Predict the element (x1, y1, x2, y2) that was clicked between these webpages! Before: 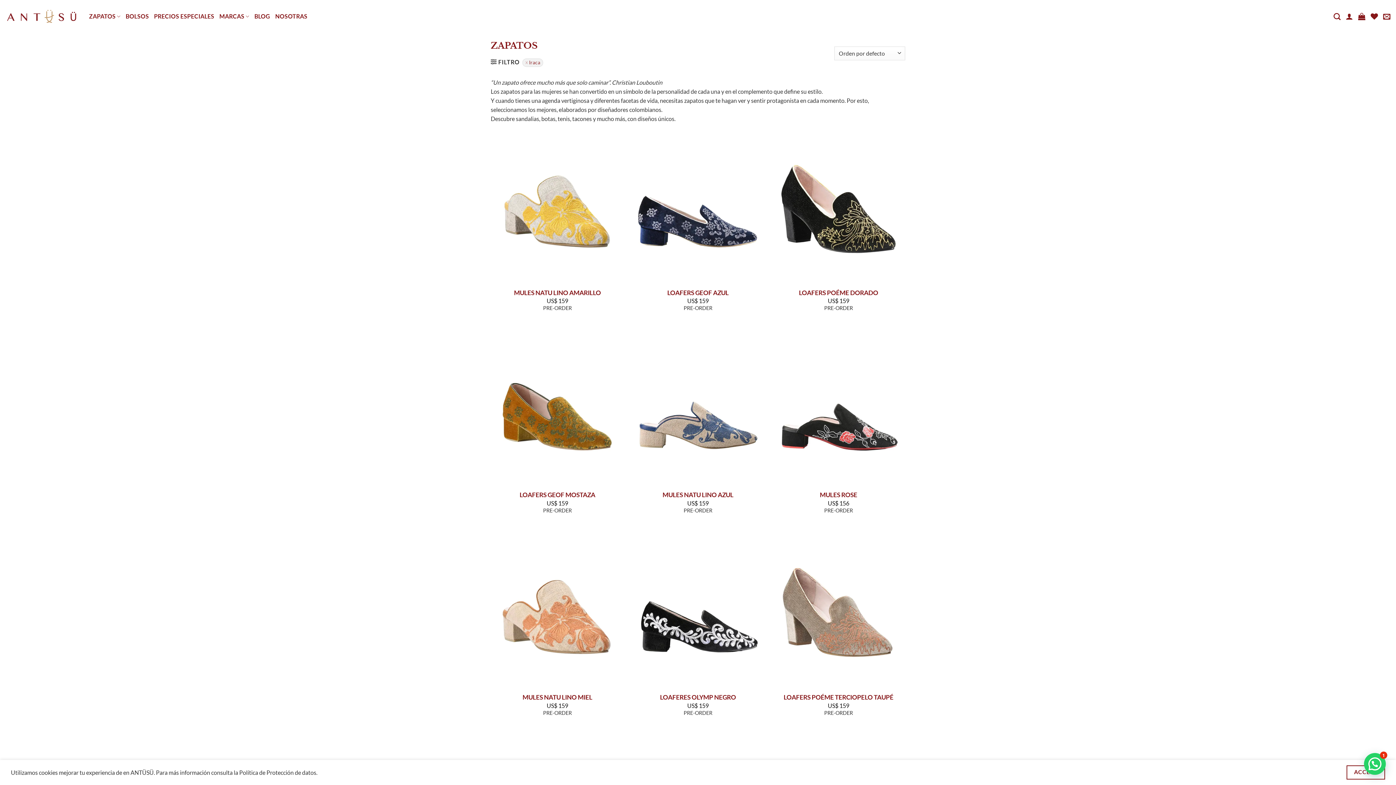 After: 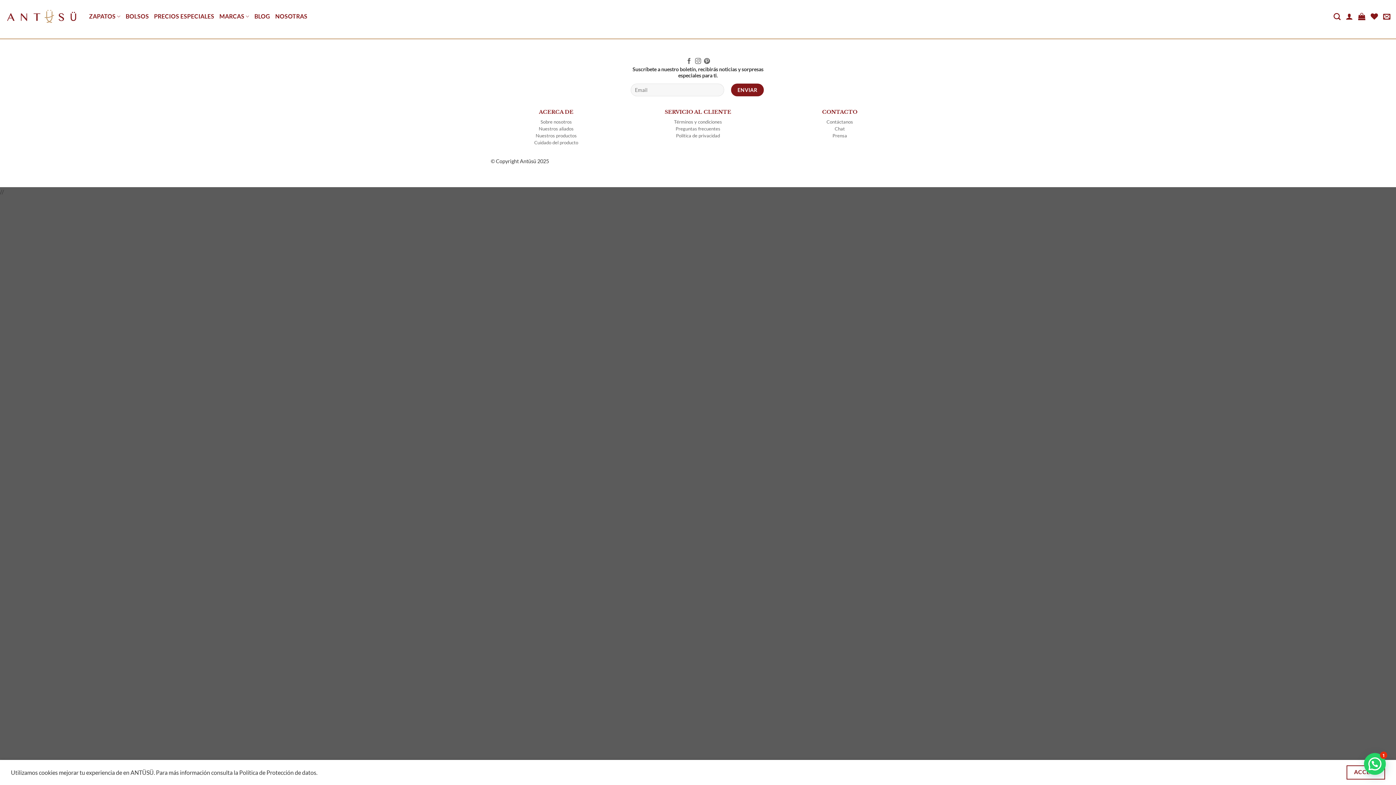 Action: bbox: (490, 326, 624, 486) label: Loafers Geof Mostaza